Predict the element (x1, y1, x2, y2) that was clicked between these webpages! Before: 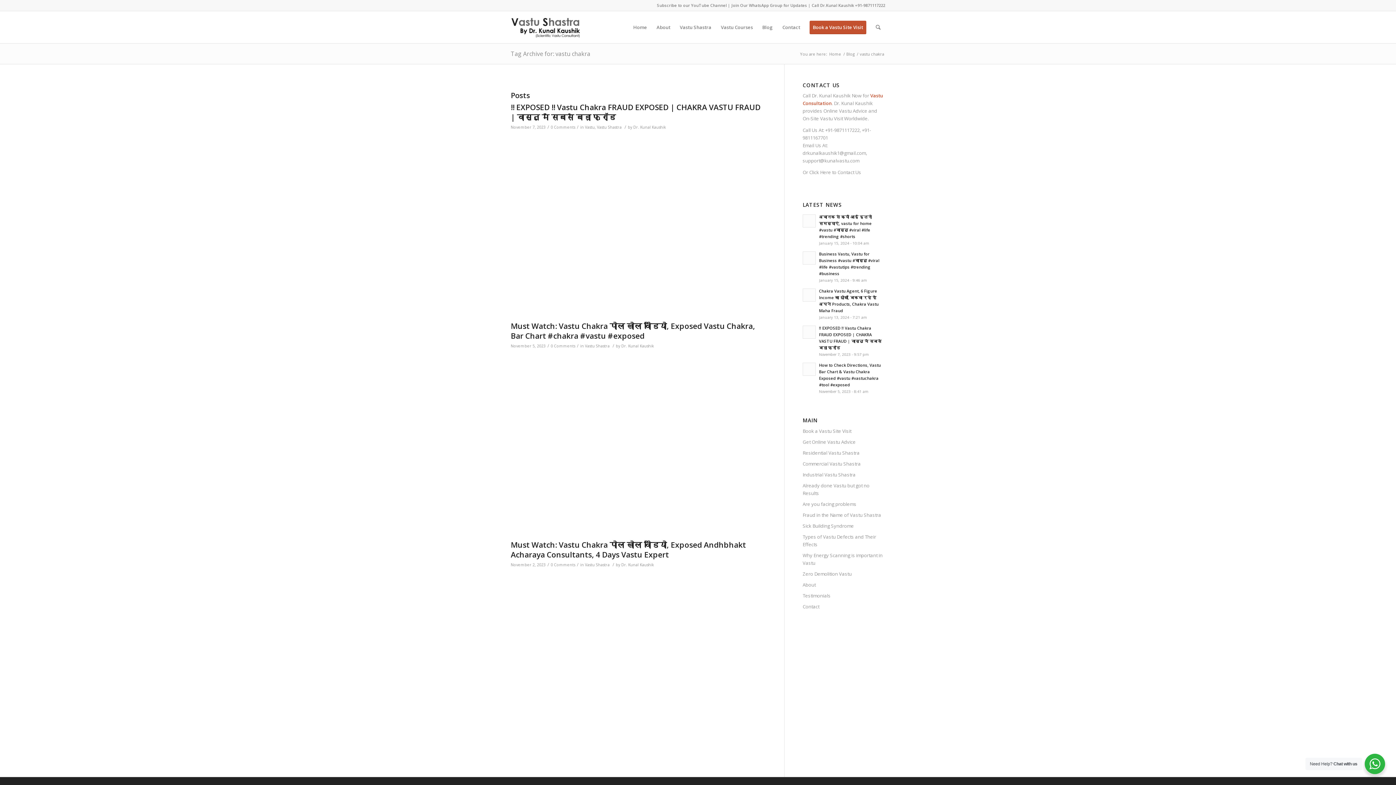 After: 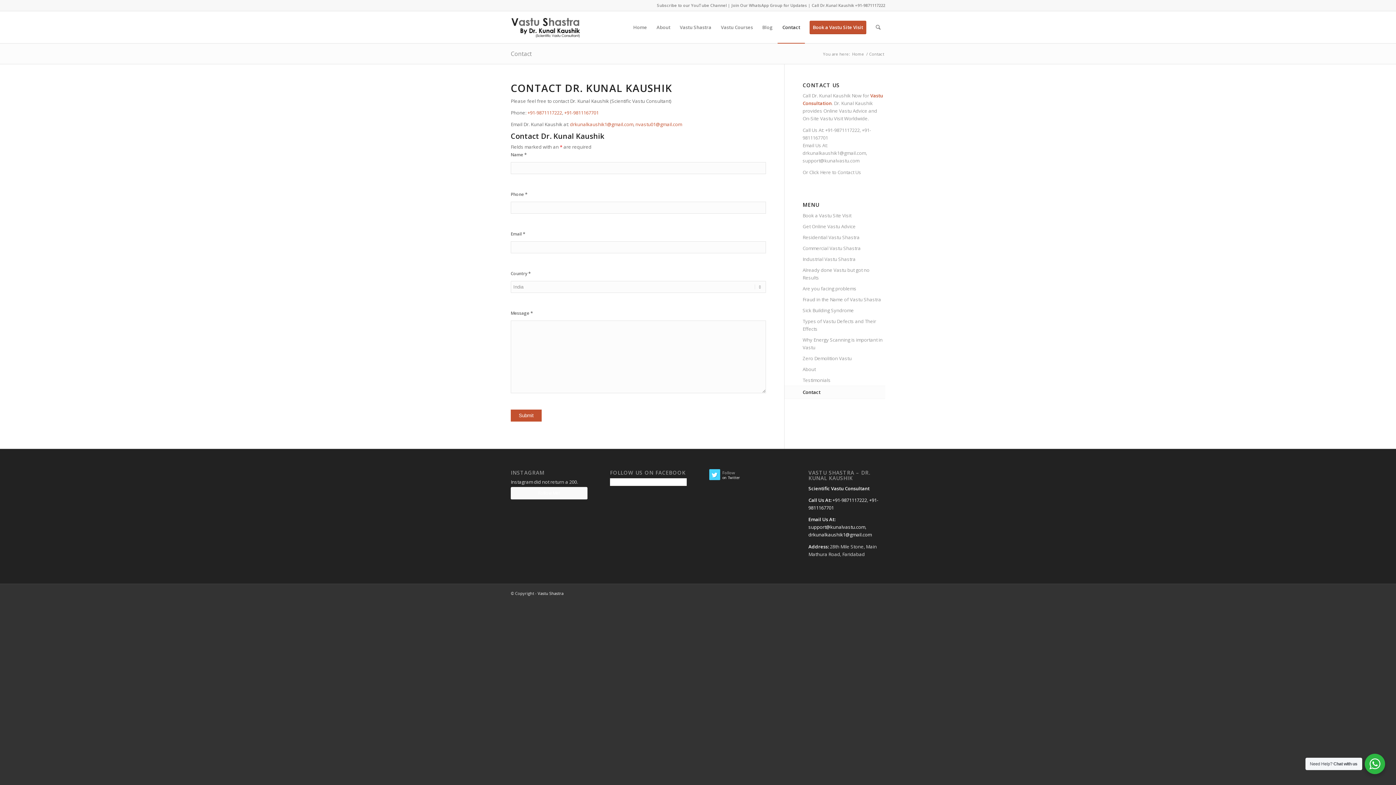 Action: bbox: (777, 11, 805, 43) label: Contact